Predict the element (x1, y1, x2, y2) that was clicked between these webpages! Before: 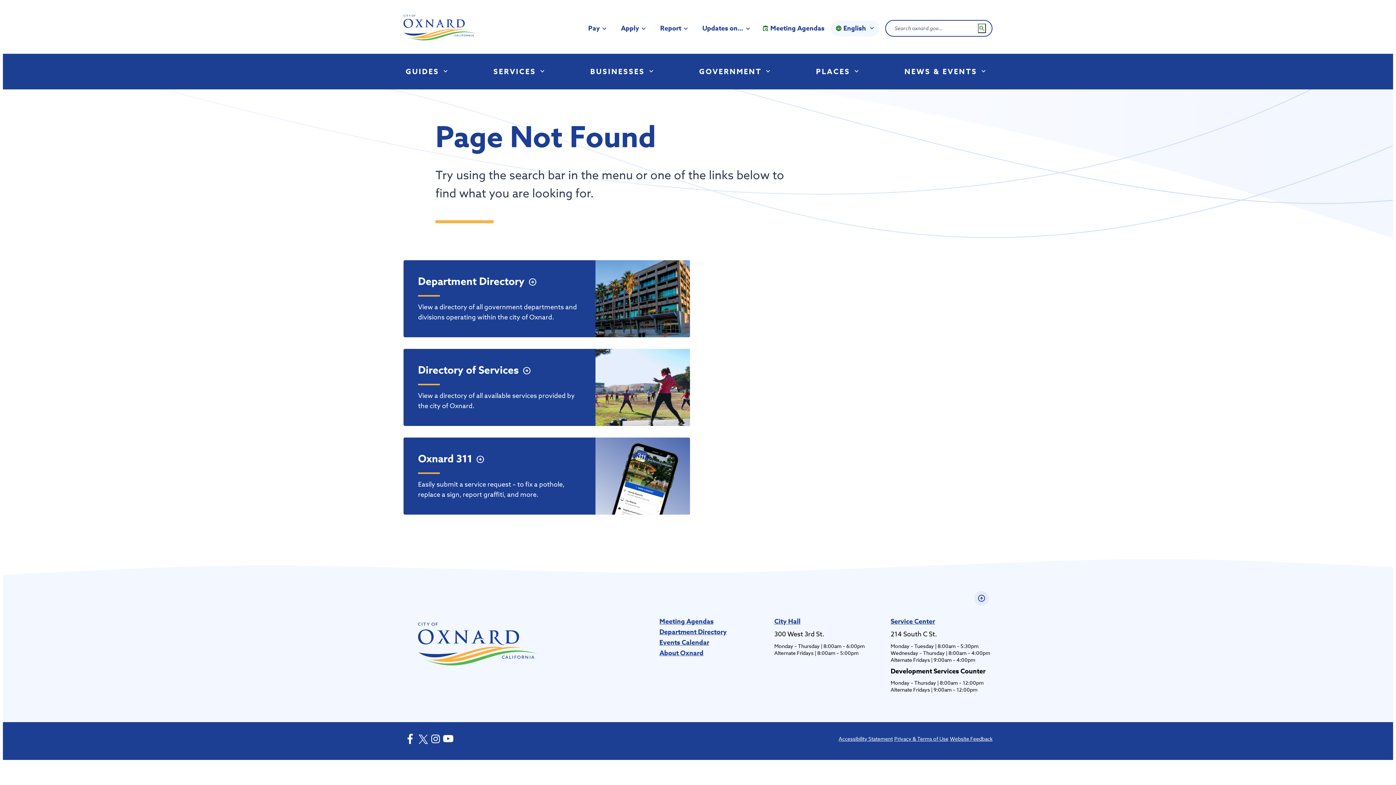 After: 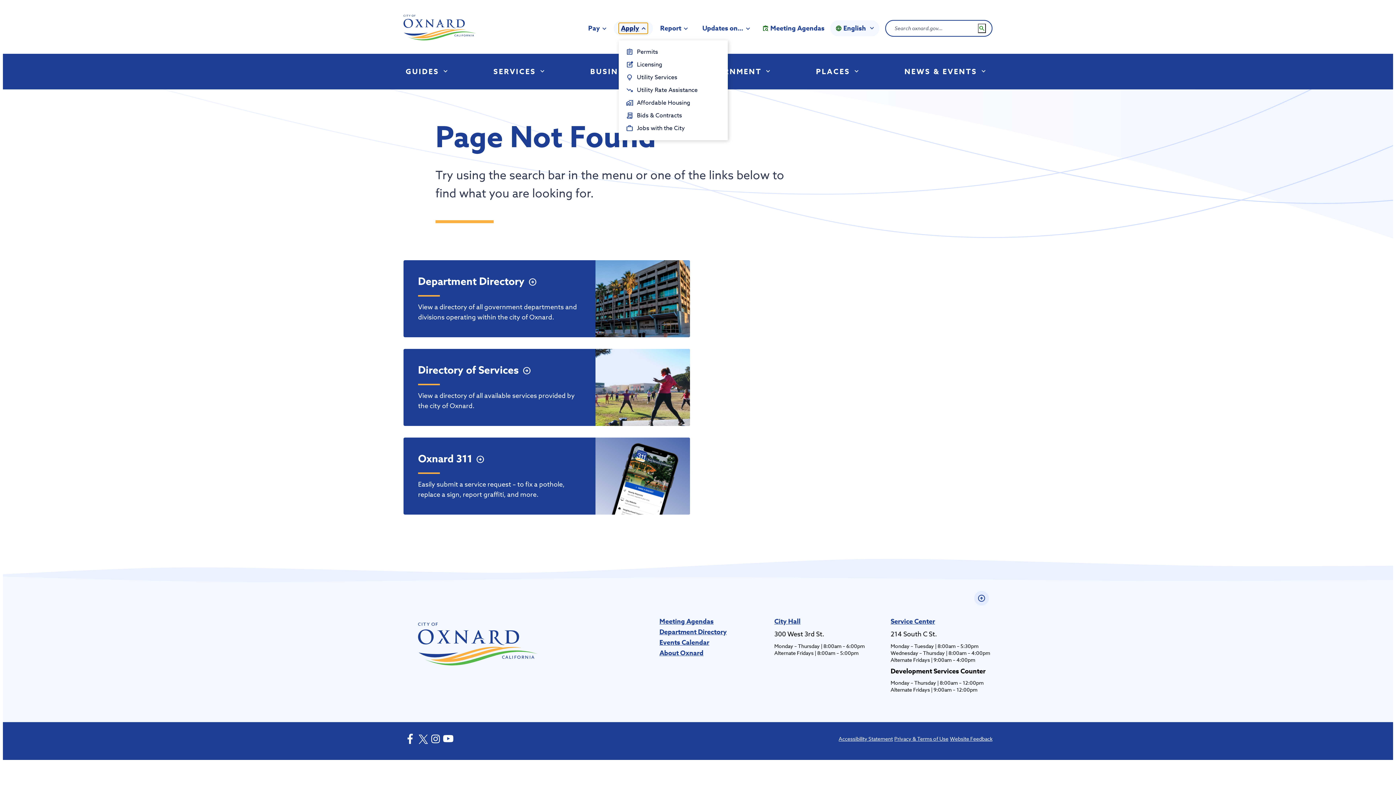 Action: bbox: (618, 22, 648, 33) label: expand_more
Apply